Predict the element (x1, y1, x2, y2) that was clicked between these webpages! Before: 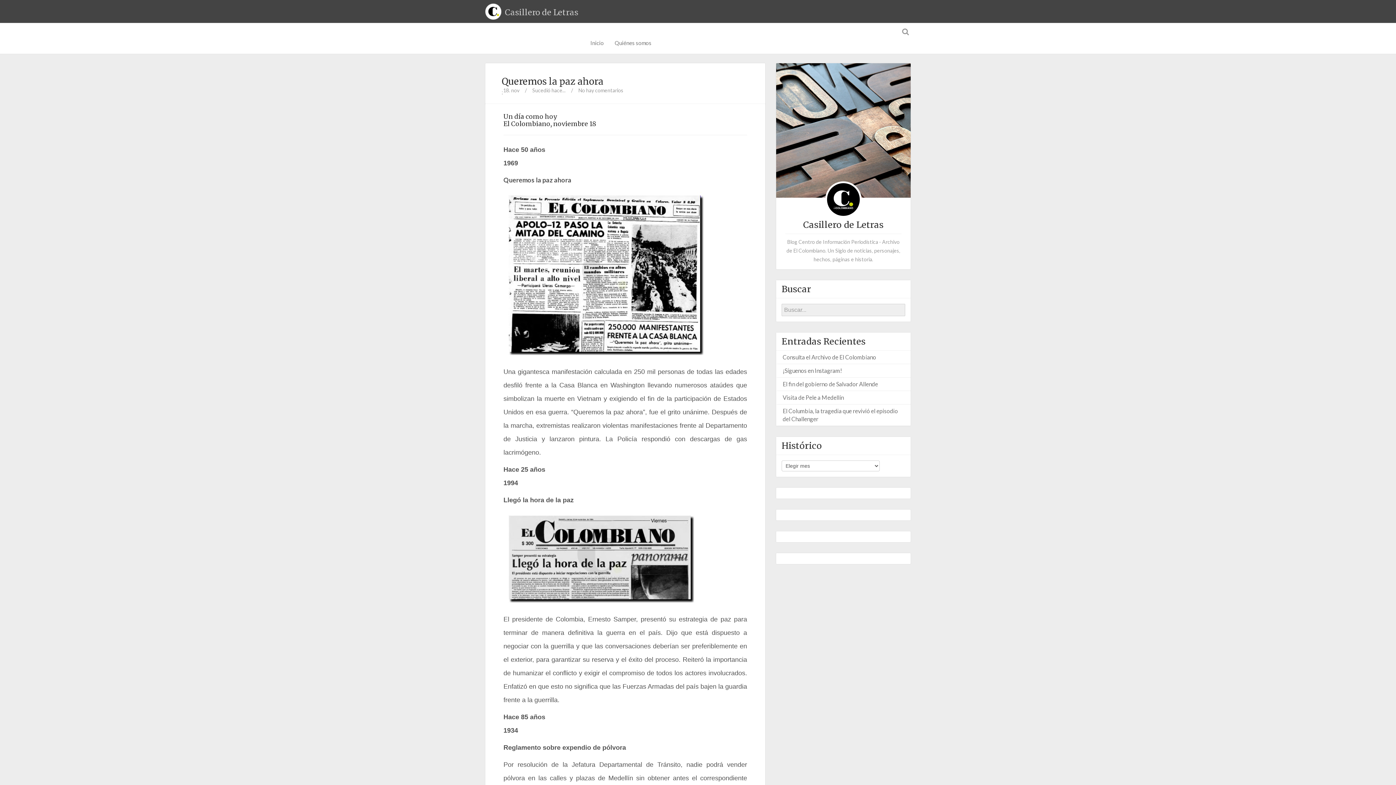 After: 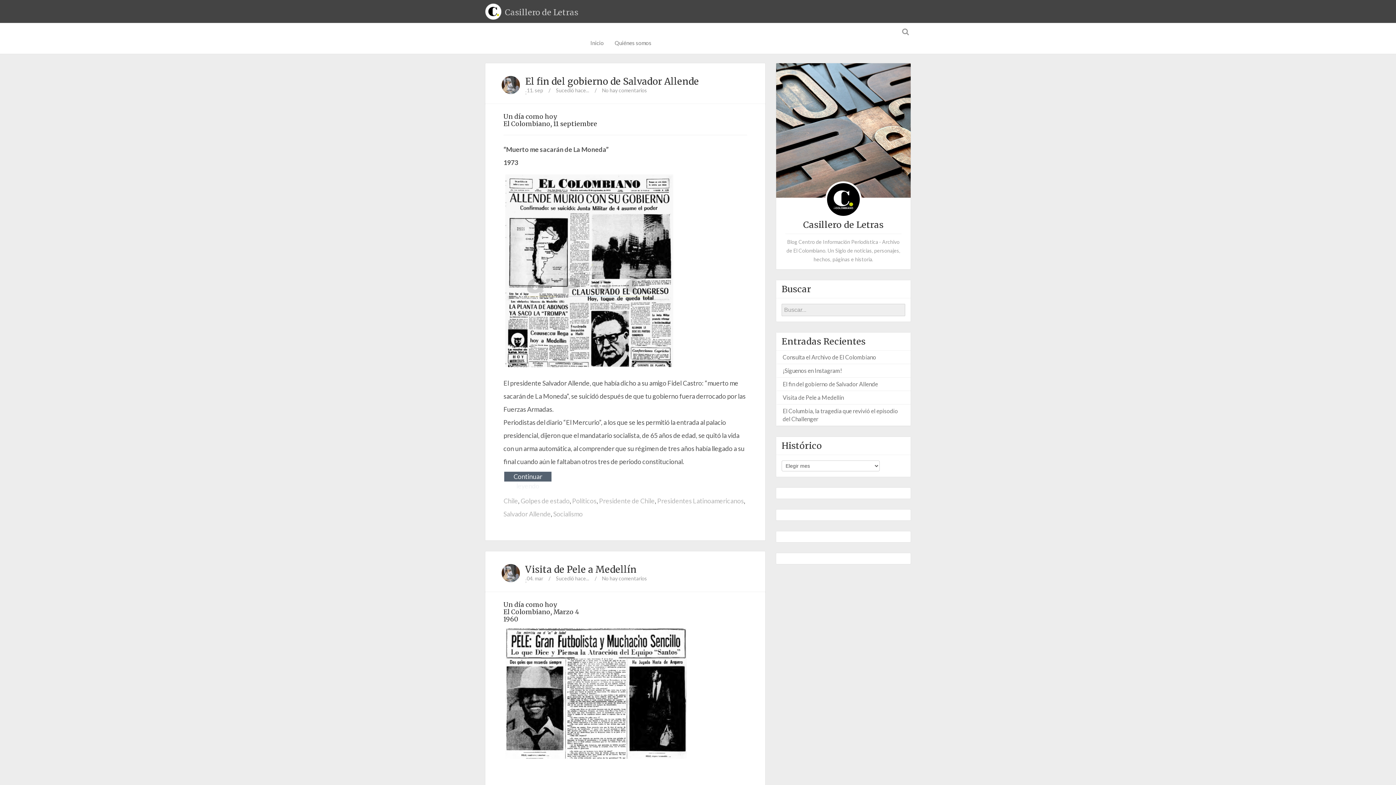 Action: bbox: (532, 87, 565, 93) label: Sucedió hace...